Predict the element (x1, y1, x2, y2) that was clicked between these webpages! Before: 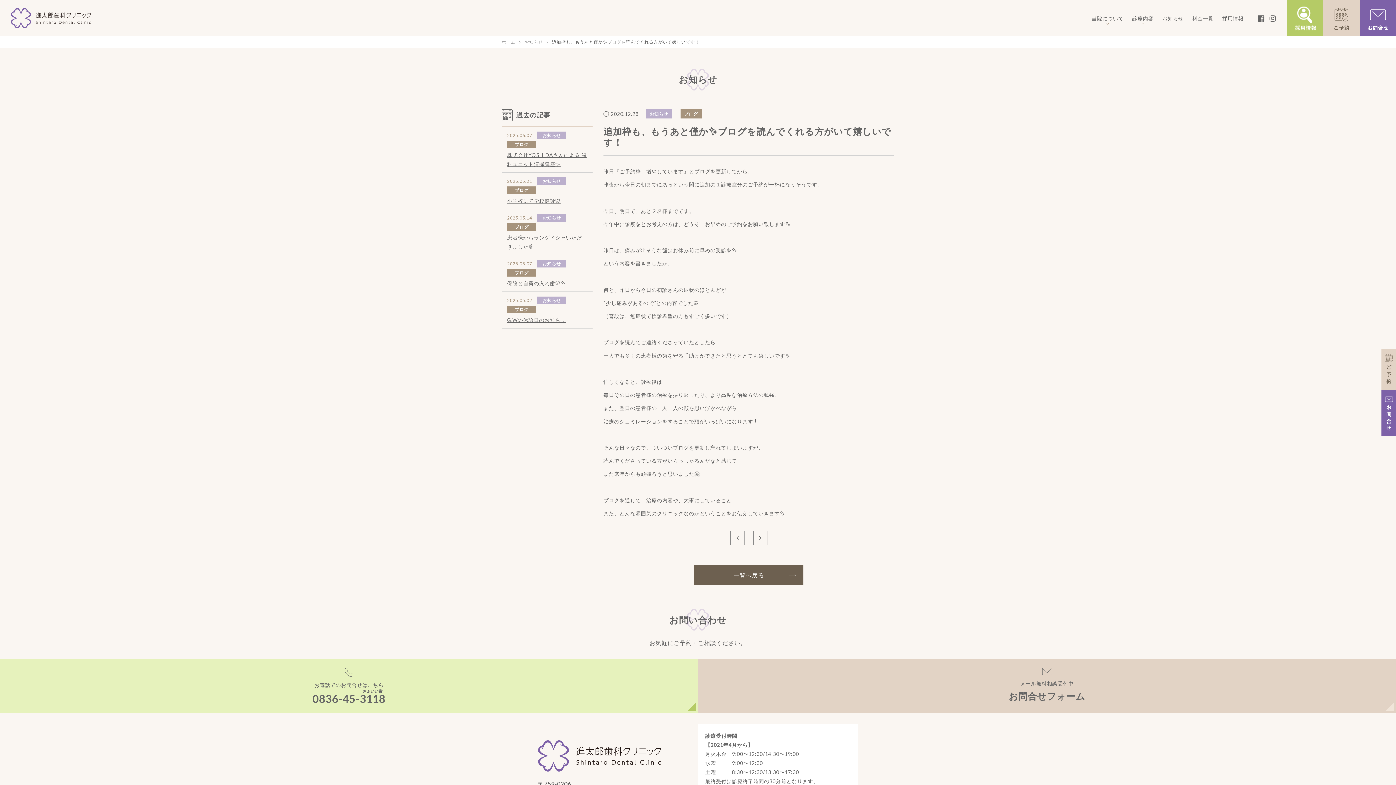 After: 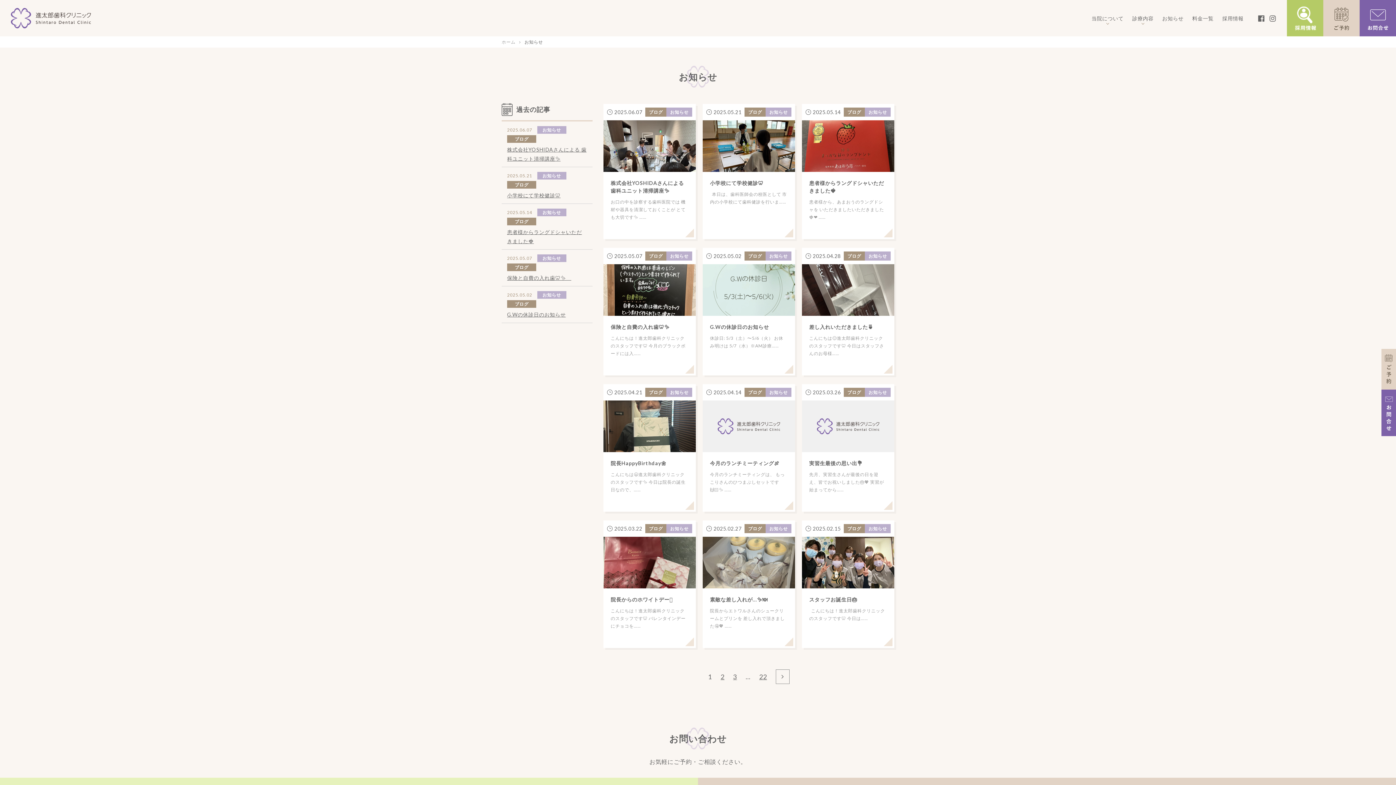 Action: label: お知らせ bbox: (1162, 13, 1183, 22)